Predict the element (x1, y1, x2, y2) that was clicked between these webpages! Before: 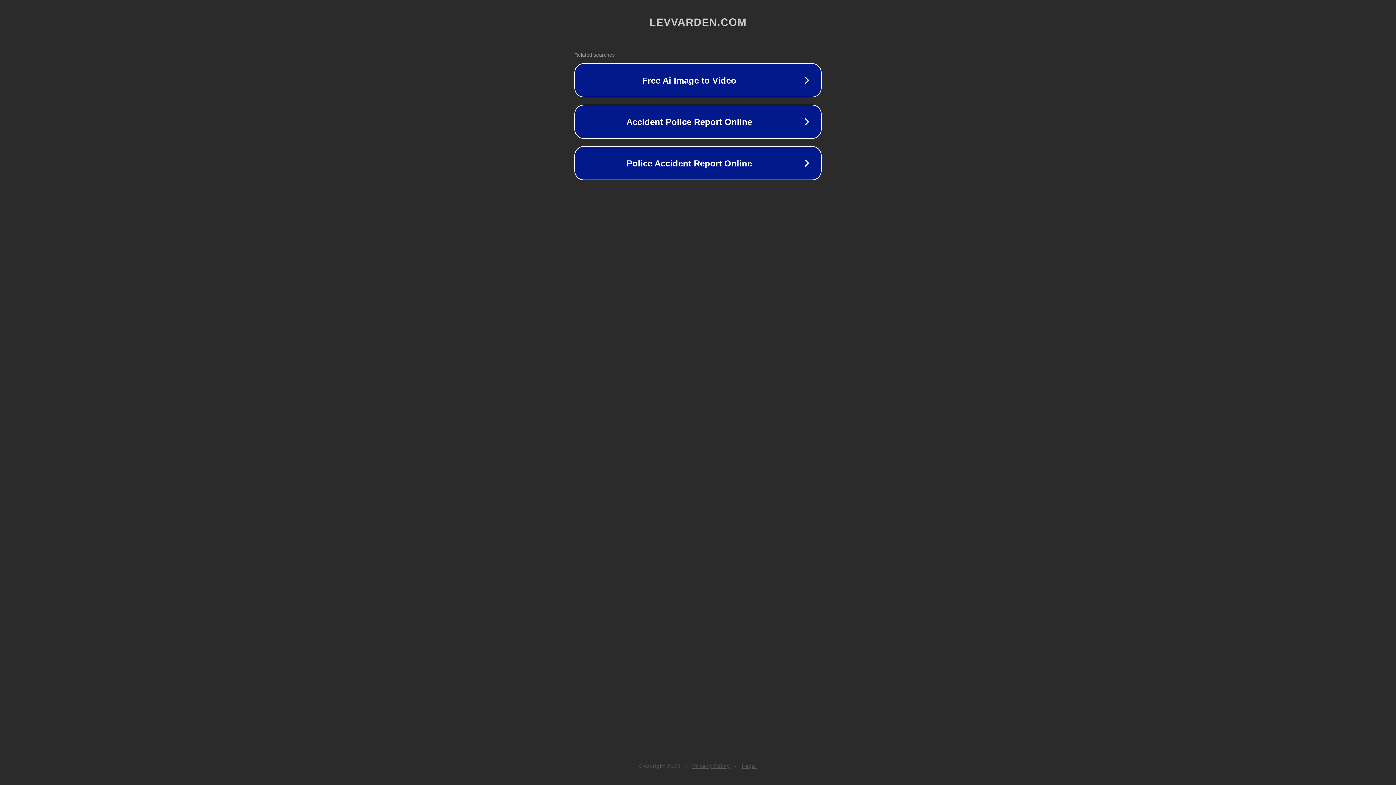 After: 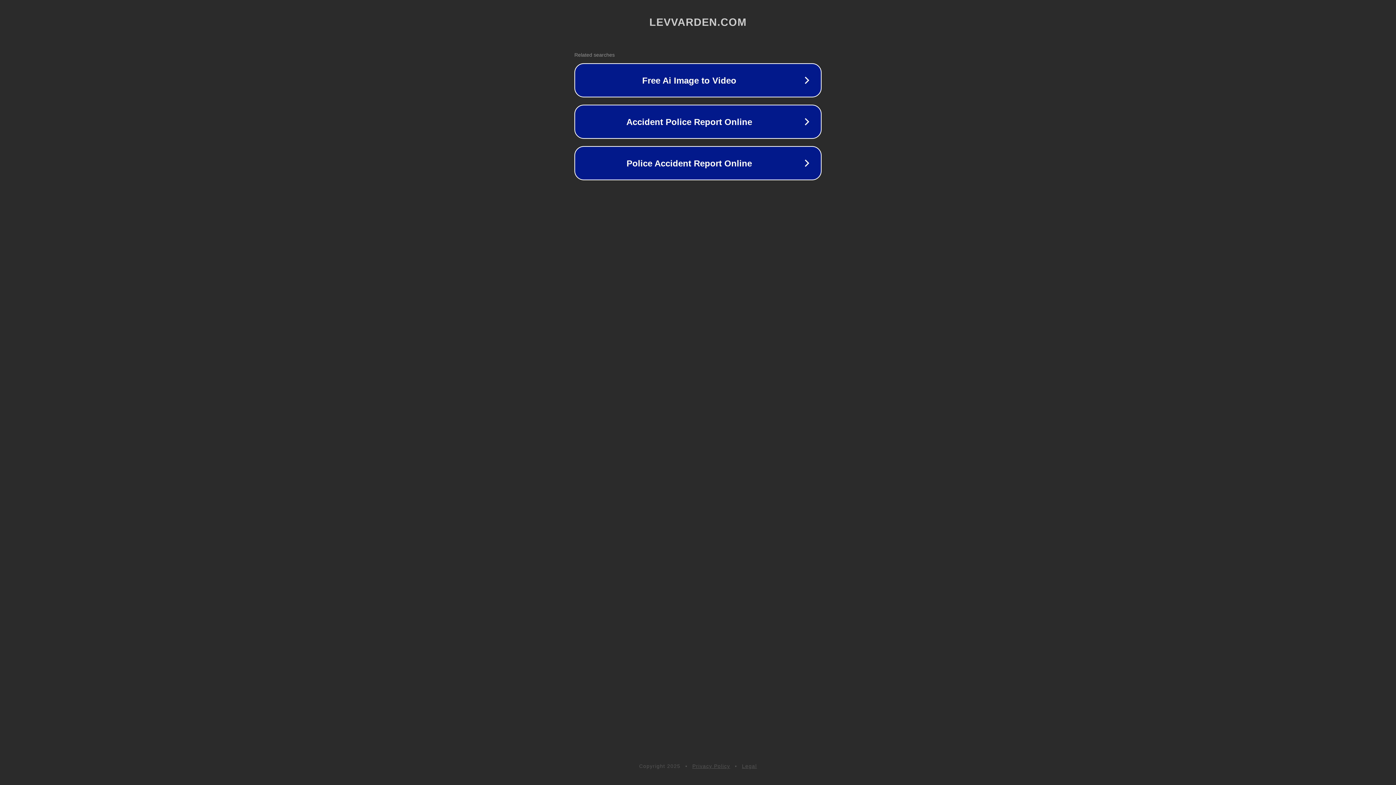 Action: label: Legal bbox: (742, 763, 757, 769)